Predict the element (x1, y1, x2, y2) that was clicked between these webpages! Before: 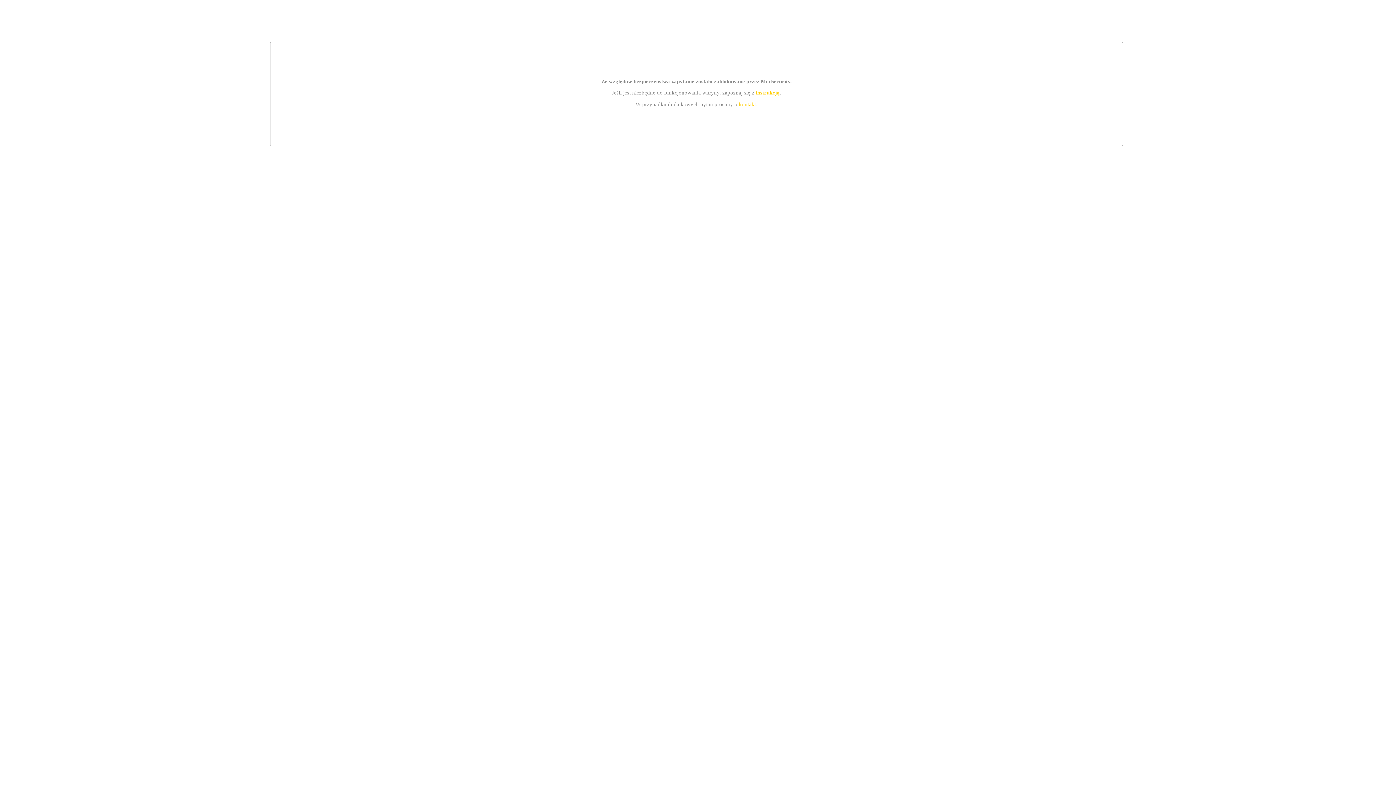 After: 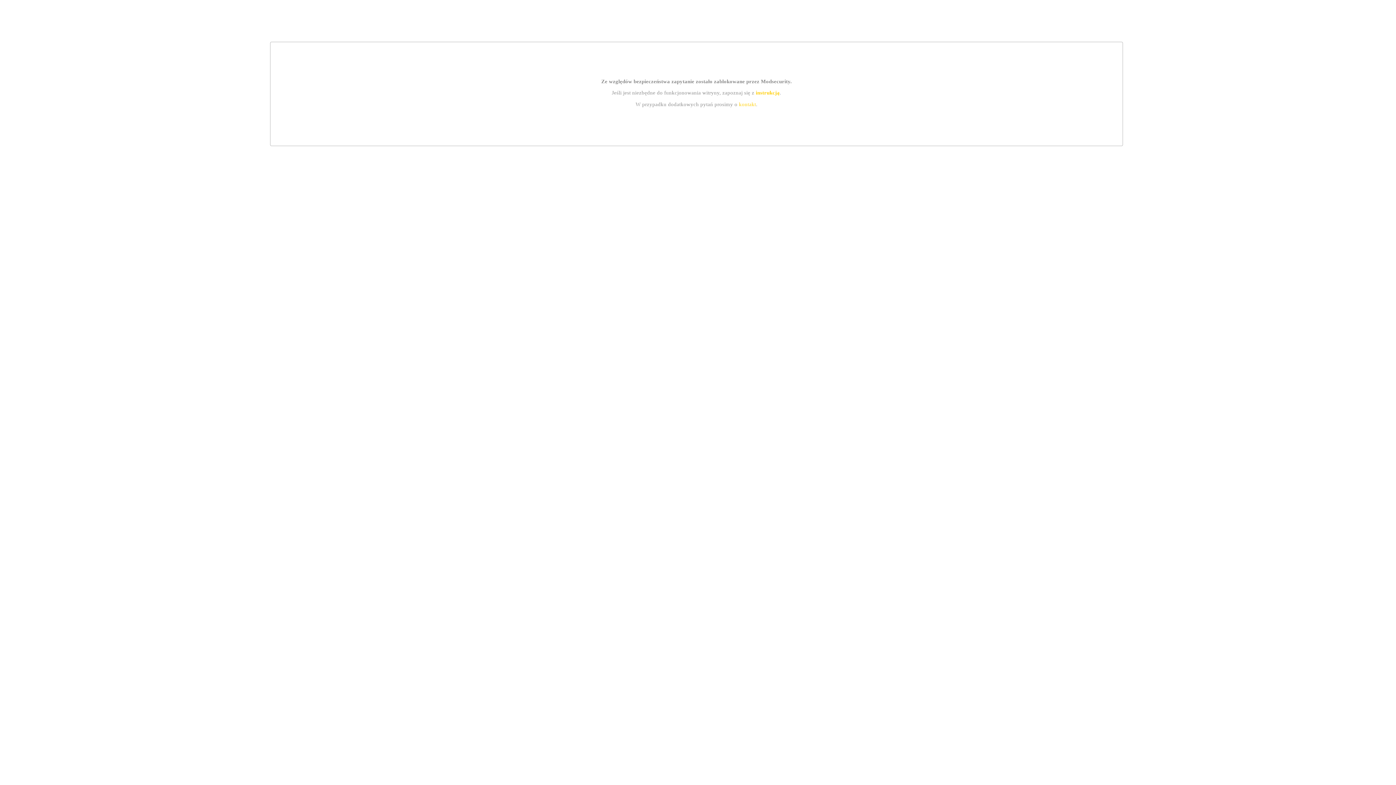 Action: bbox: (755, 89, 779, 95) label: instrukcją